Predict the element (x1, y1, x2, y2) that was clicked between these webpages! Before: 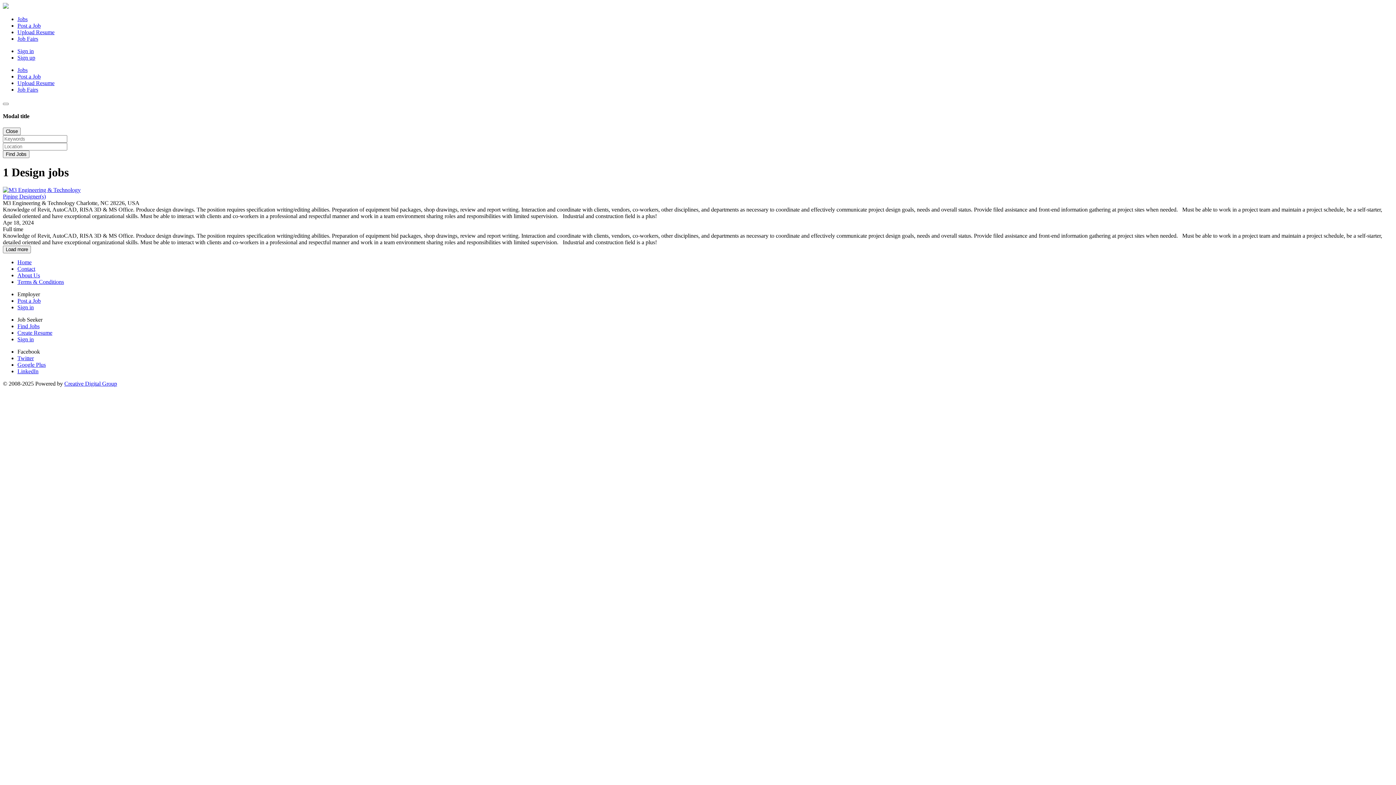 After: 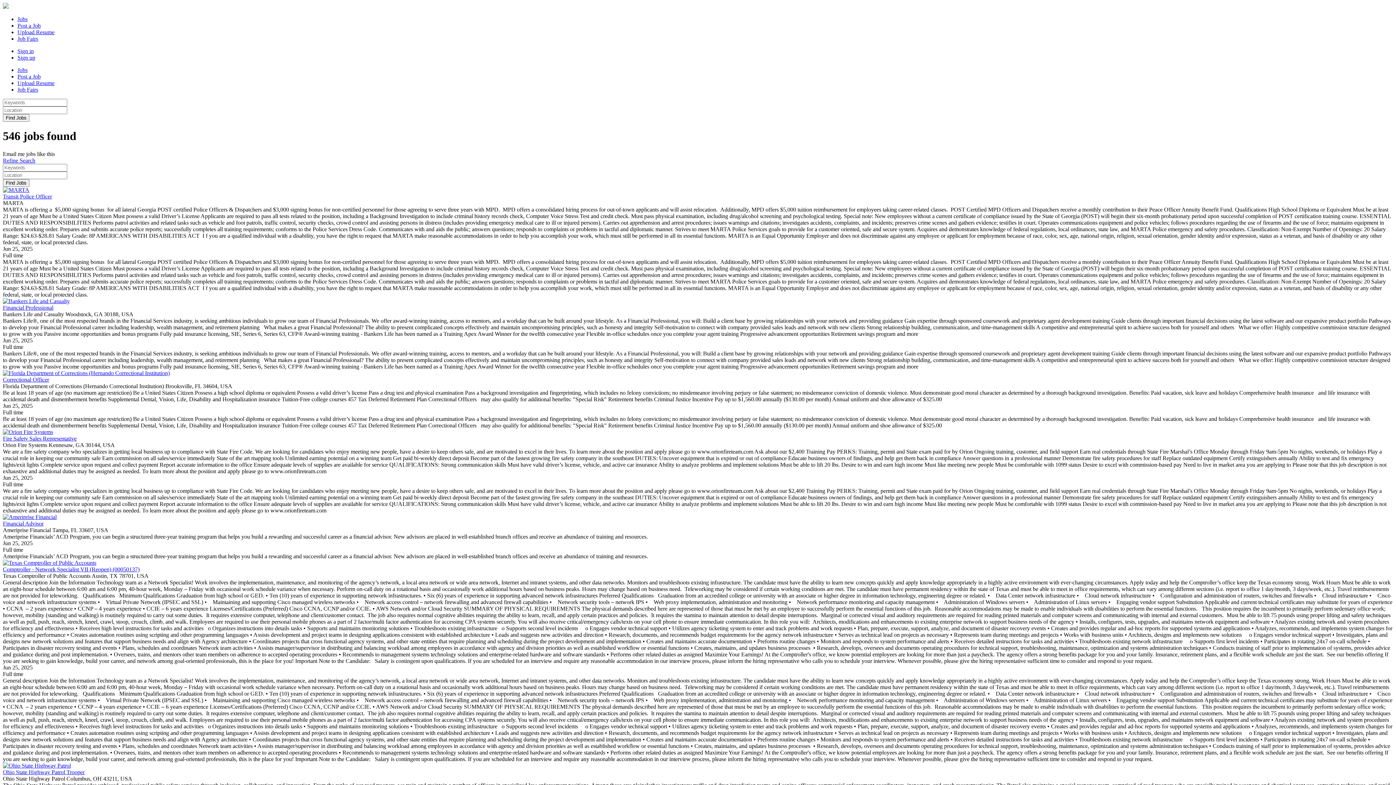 Action: bbox: (17, 16, 27, 22) label: Jobs